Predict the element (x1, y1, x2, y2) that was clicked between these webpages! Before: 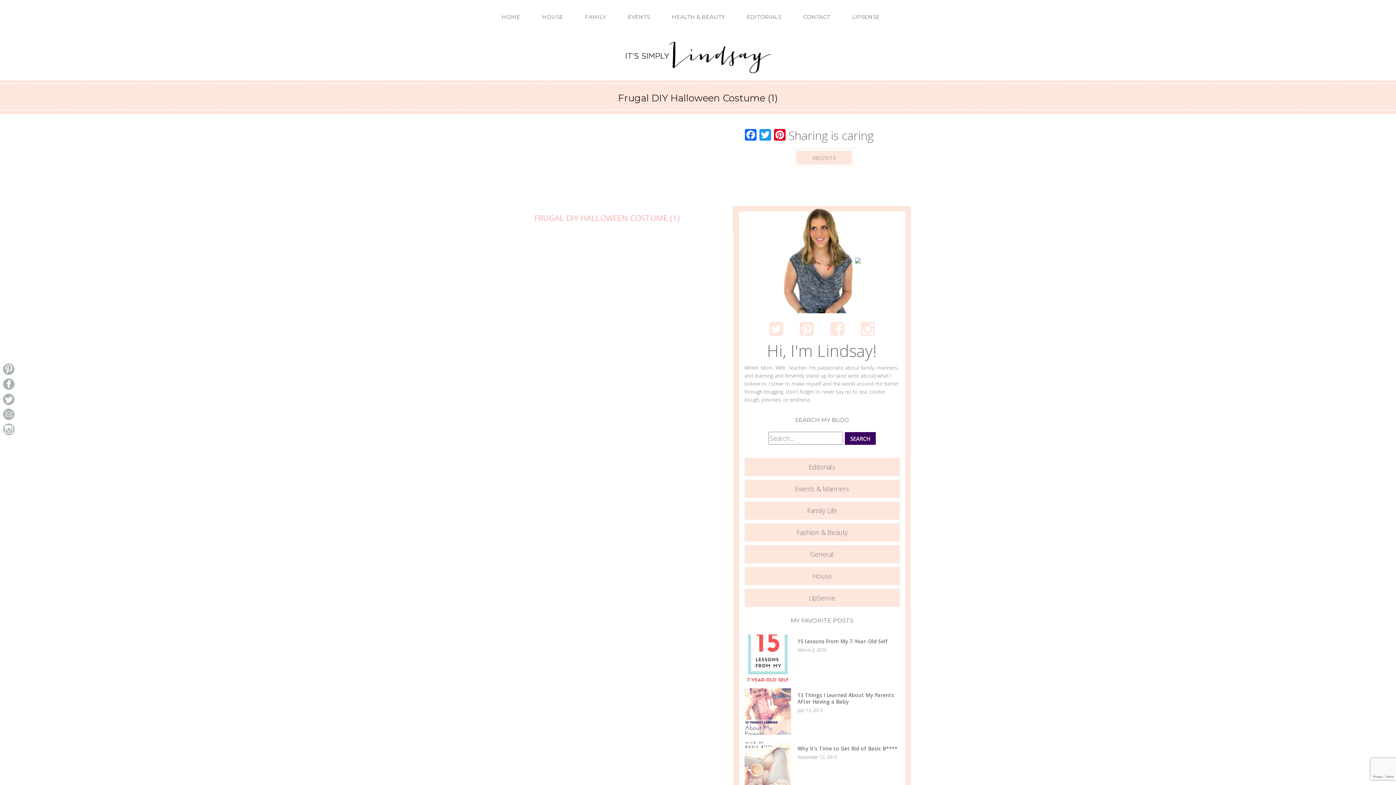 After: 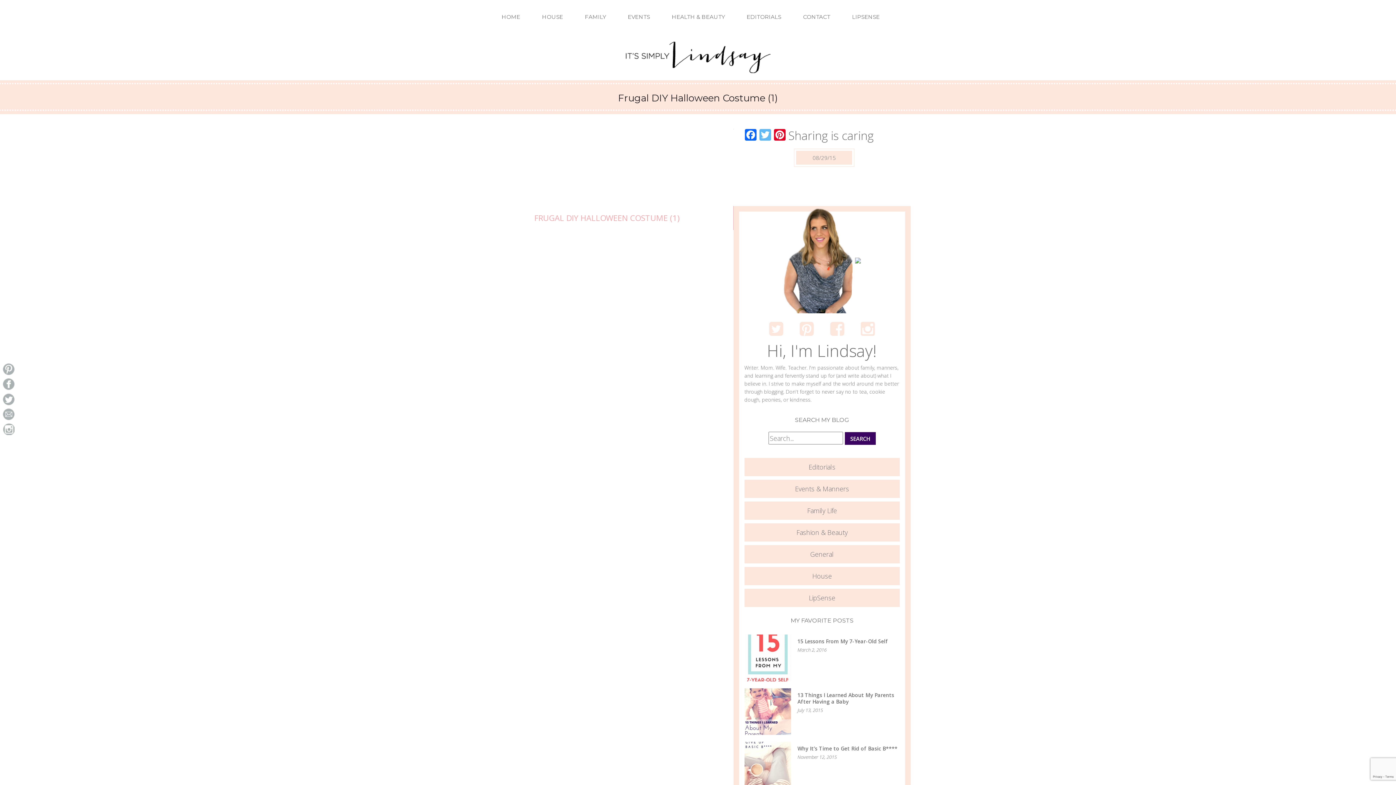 Action: bbox: (758, 129, 772, 142) label: Twitter